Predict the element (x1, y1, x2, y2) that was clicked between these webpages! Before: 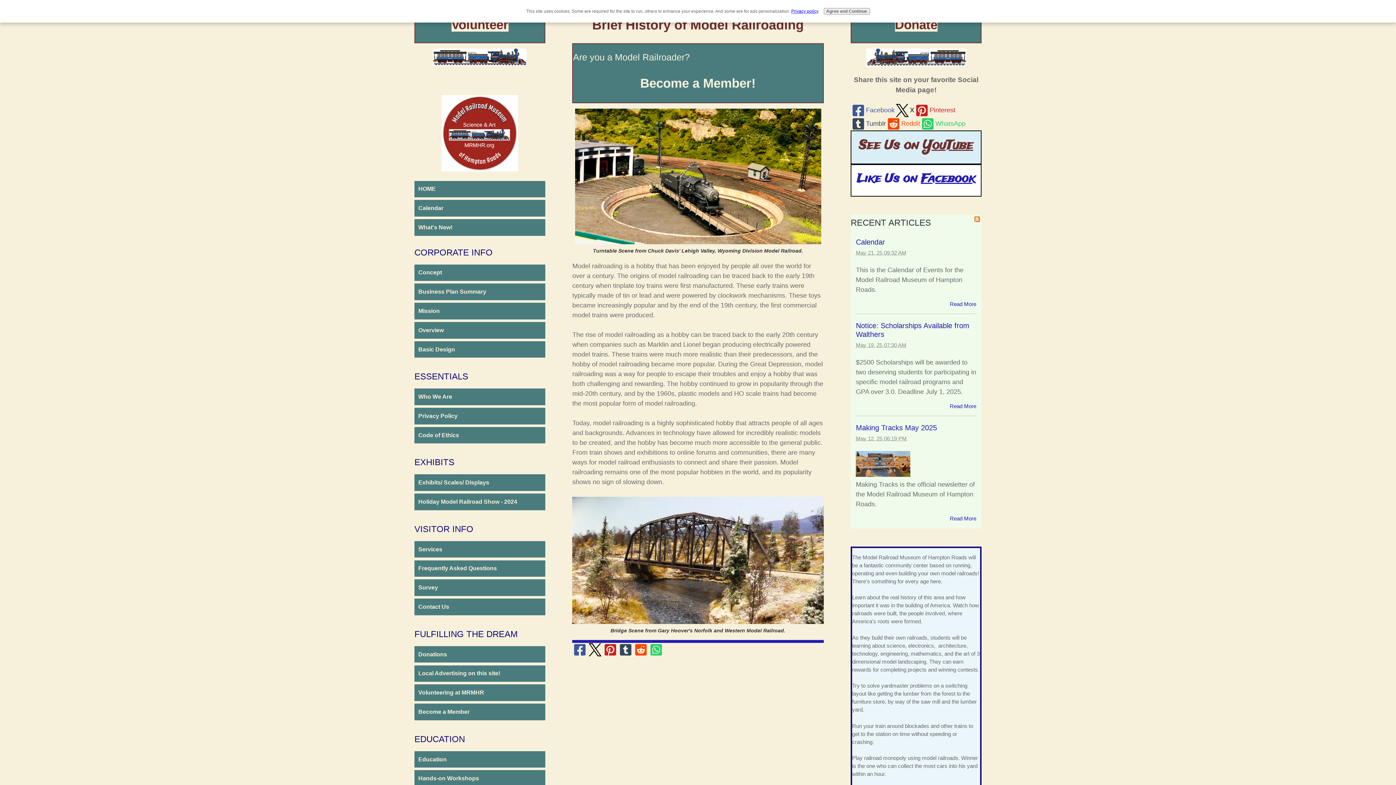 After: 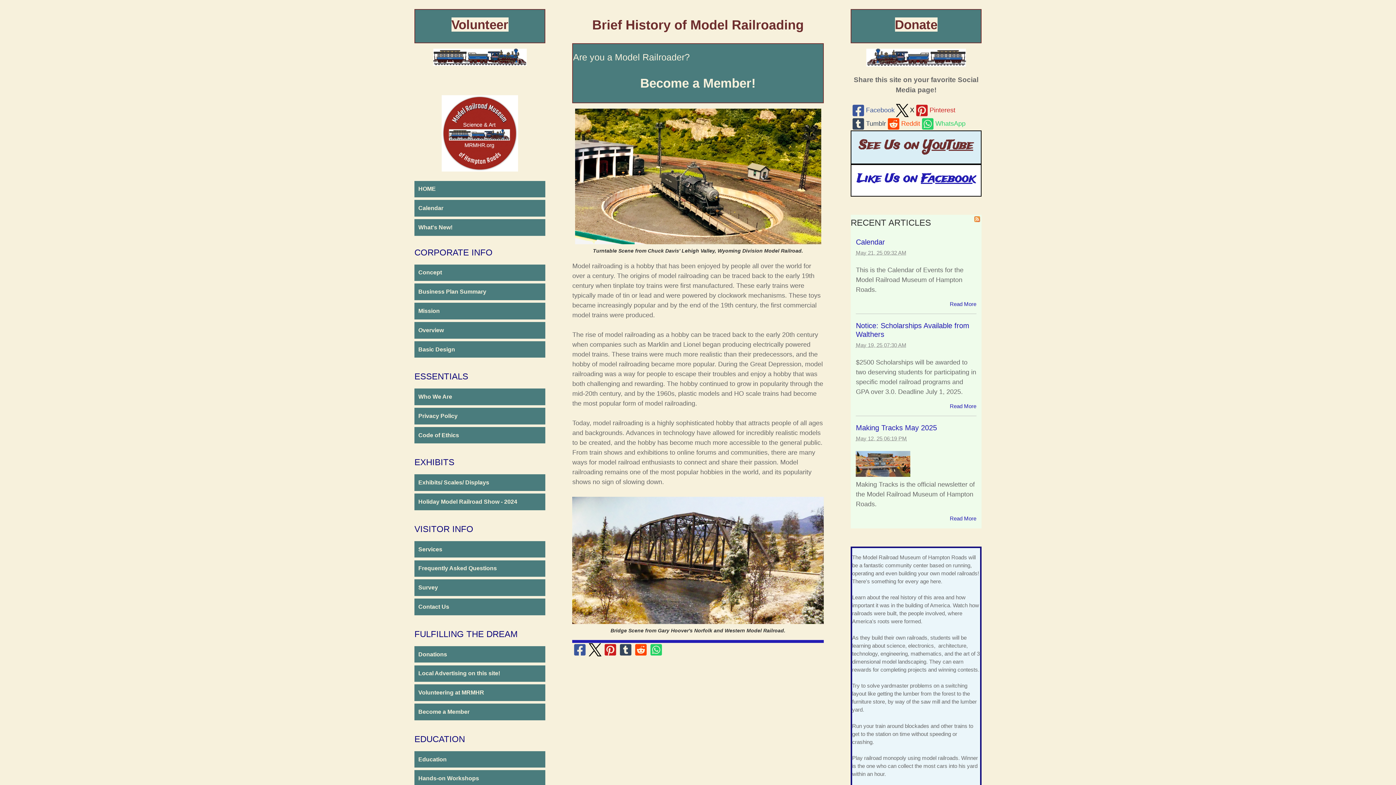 Action: label: Agree and Continue bbox: (823, 8, 870, 14)